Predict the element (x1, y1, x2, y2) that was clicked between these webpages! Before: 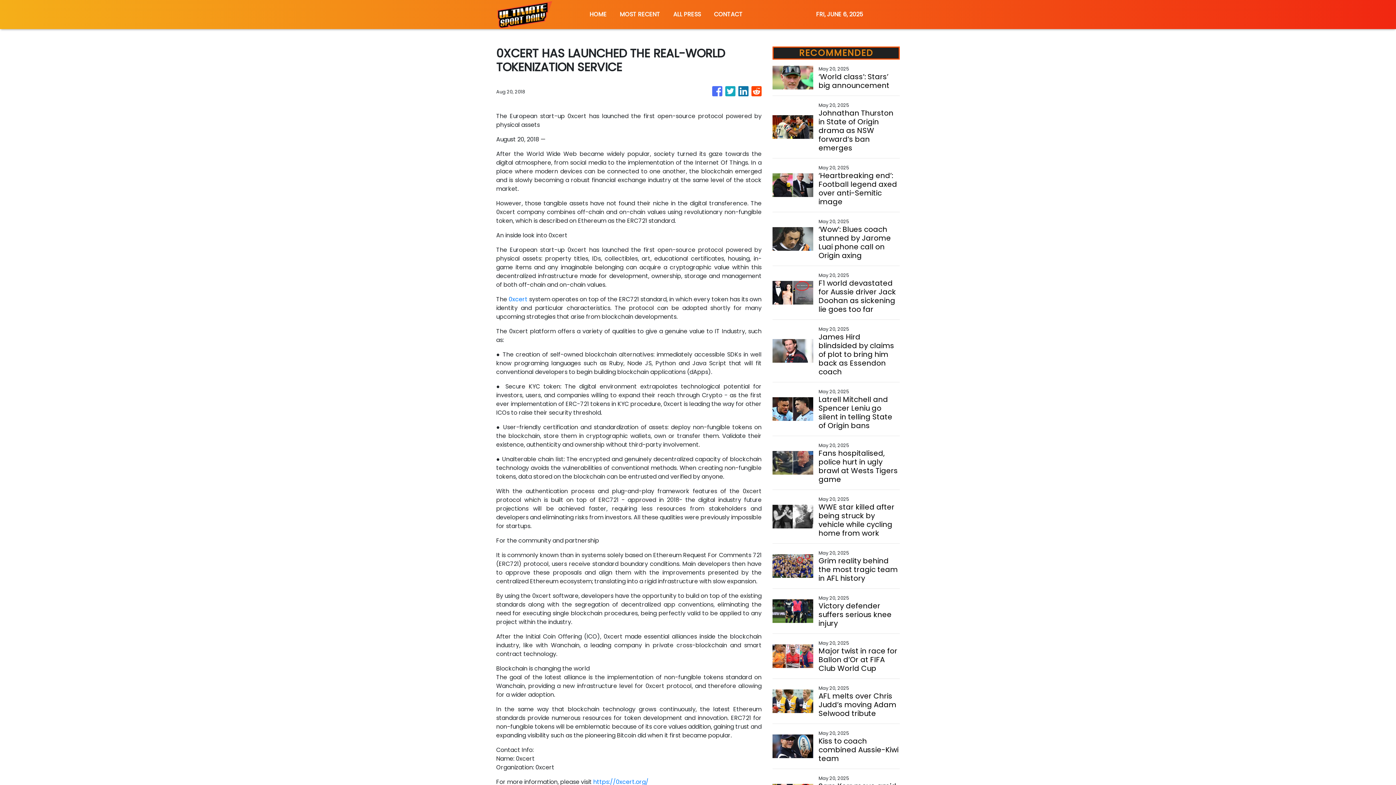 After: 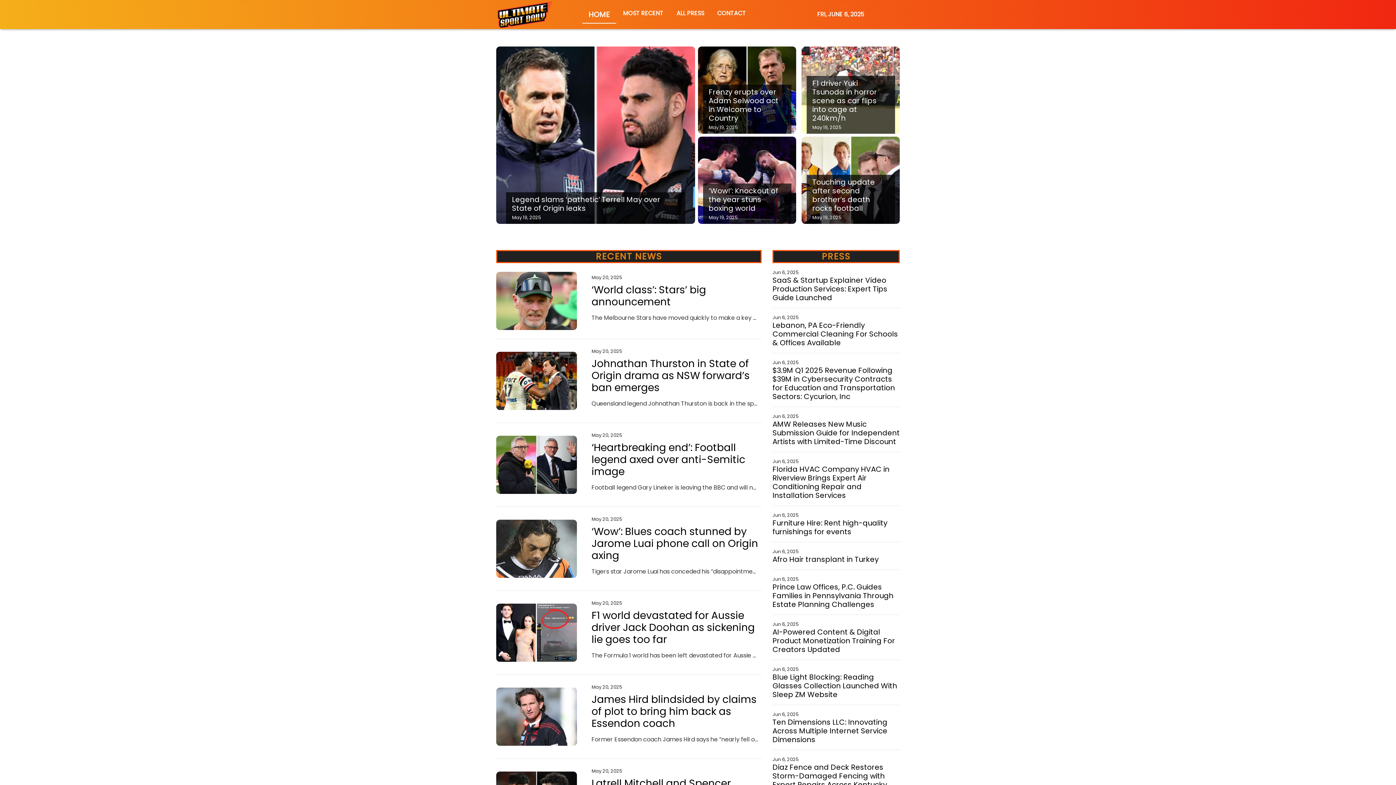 Action: bbox: (496, 0, 553, 29)